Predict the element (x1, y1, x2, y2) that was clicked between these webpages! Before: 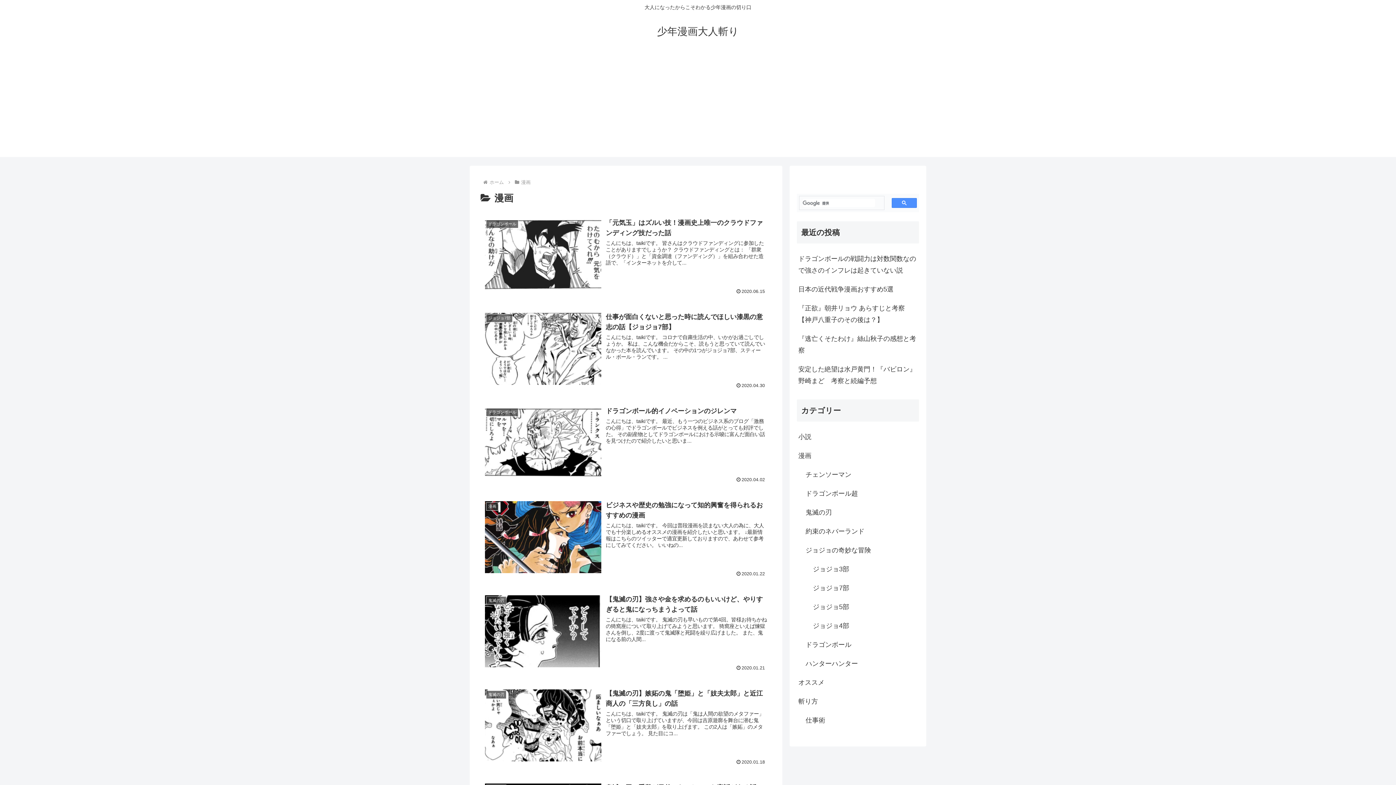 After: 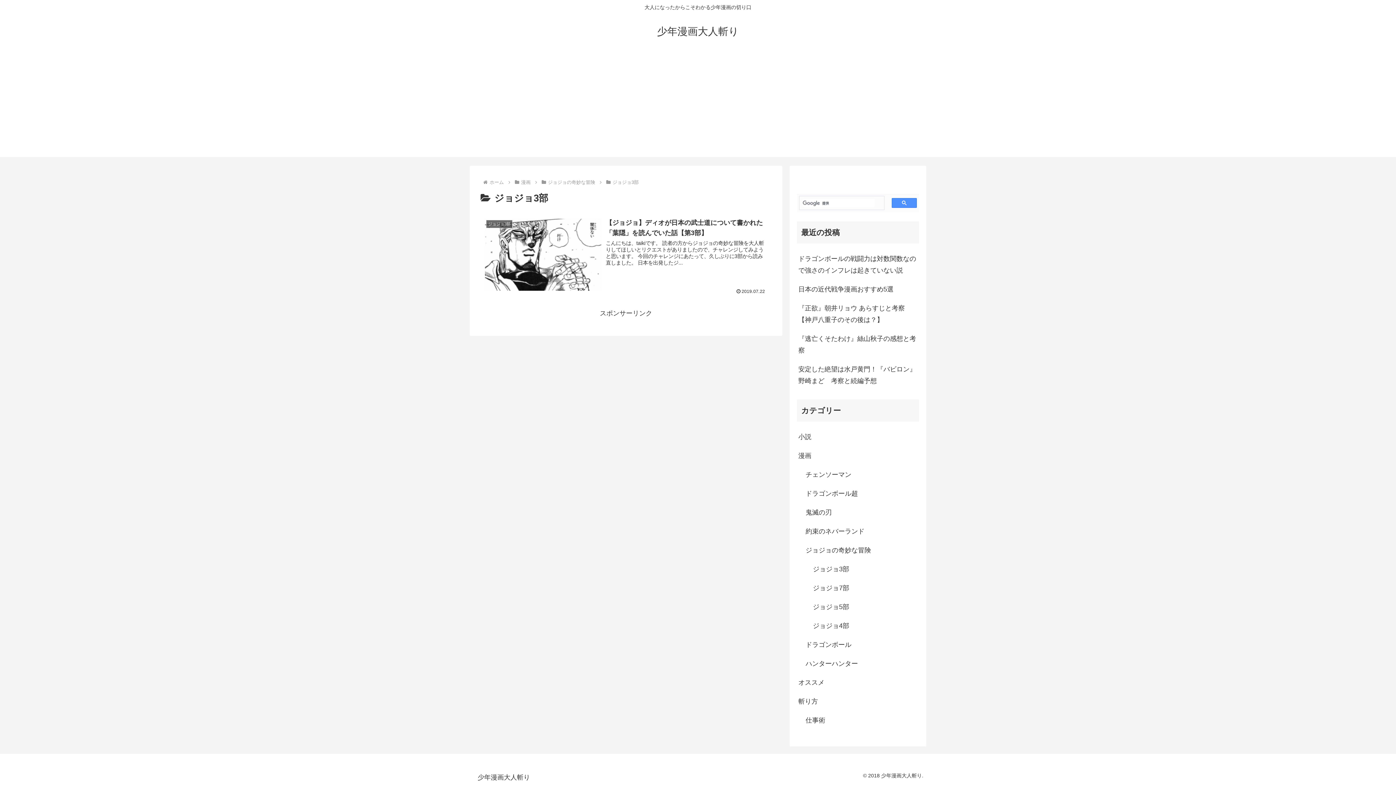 Action: label: ジョジョ3部 bbox: (811, 560, 919, 579)